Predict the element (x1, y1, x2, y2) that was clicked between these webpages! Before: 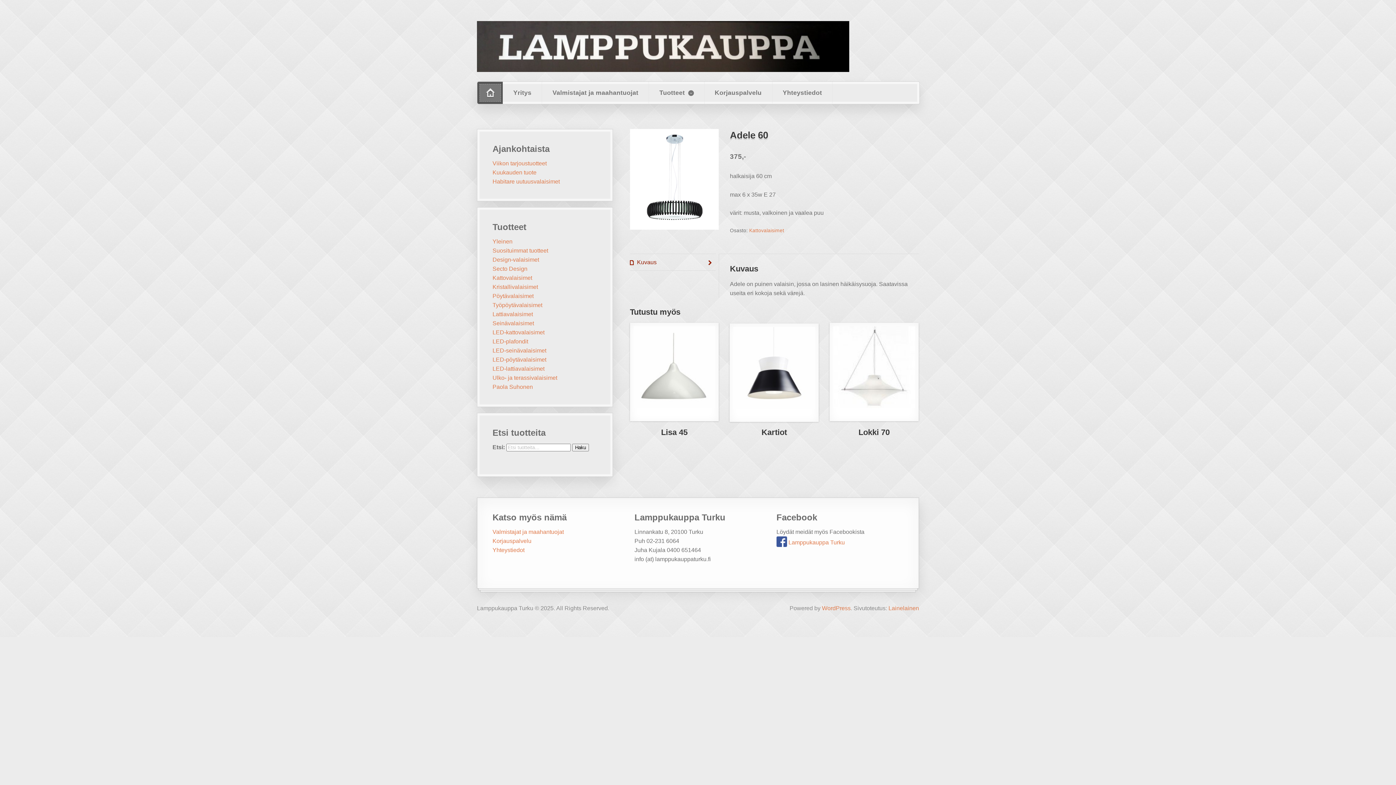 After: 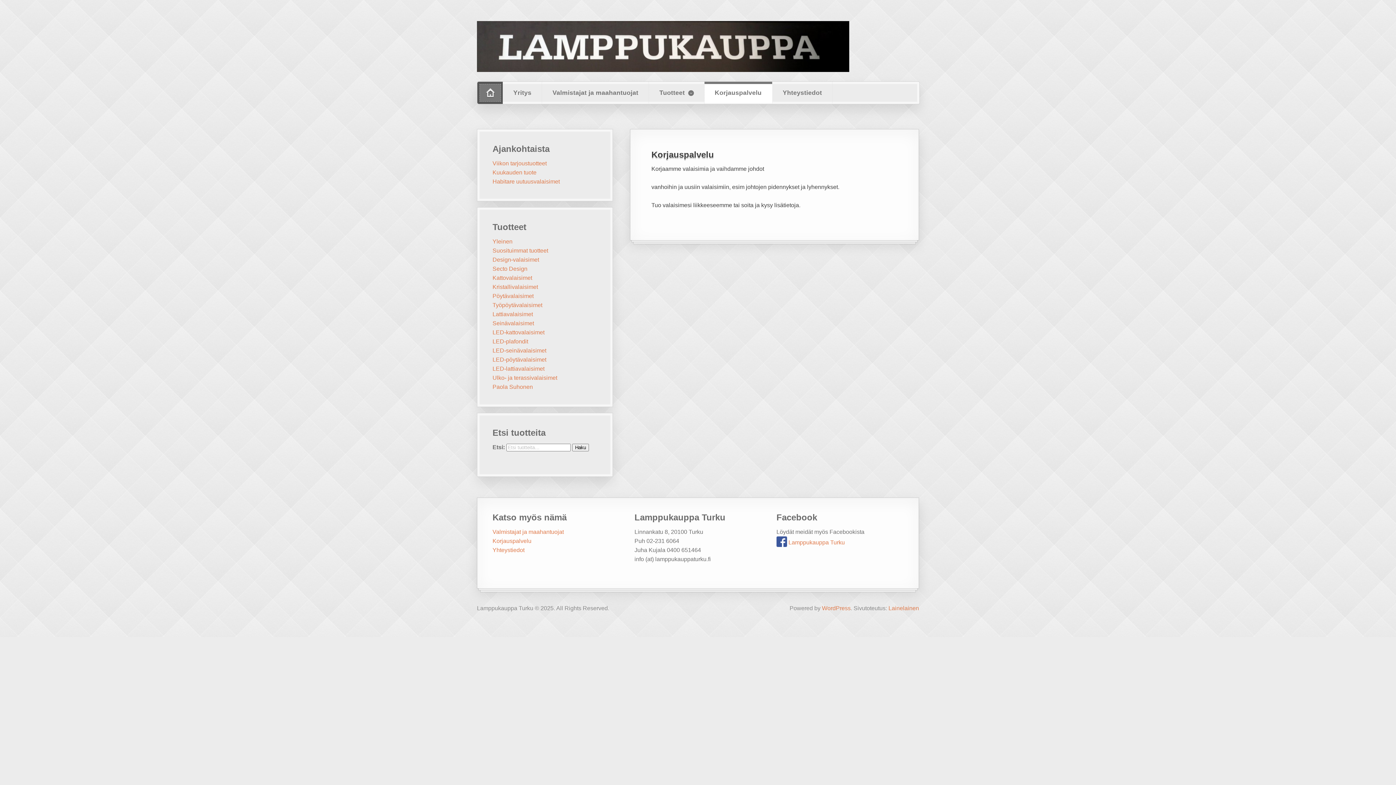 Action: bbox: (704, 81, 772, 103) label: Korjauspalvelu